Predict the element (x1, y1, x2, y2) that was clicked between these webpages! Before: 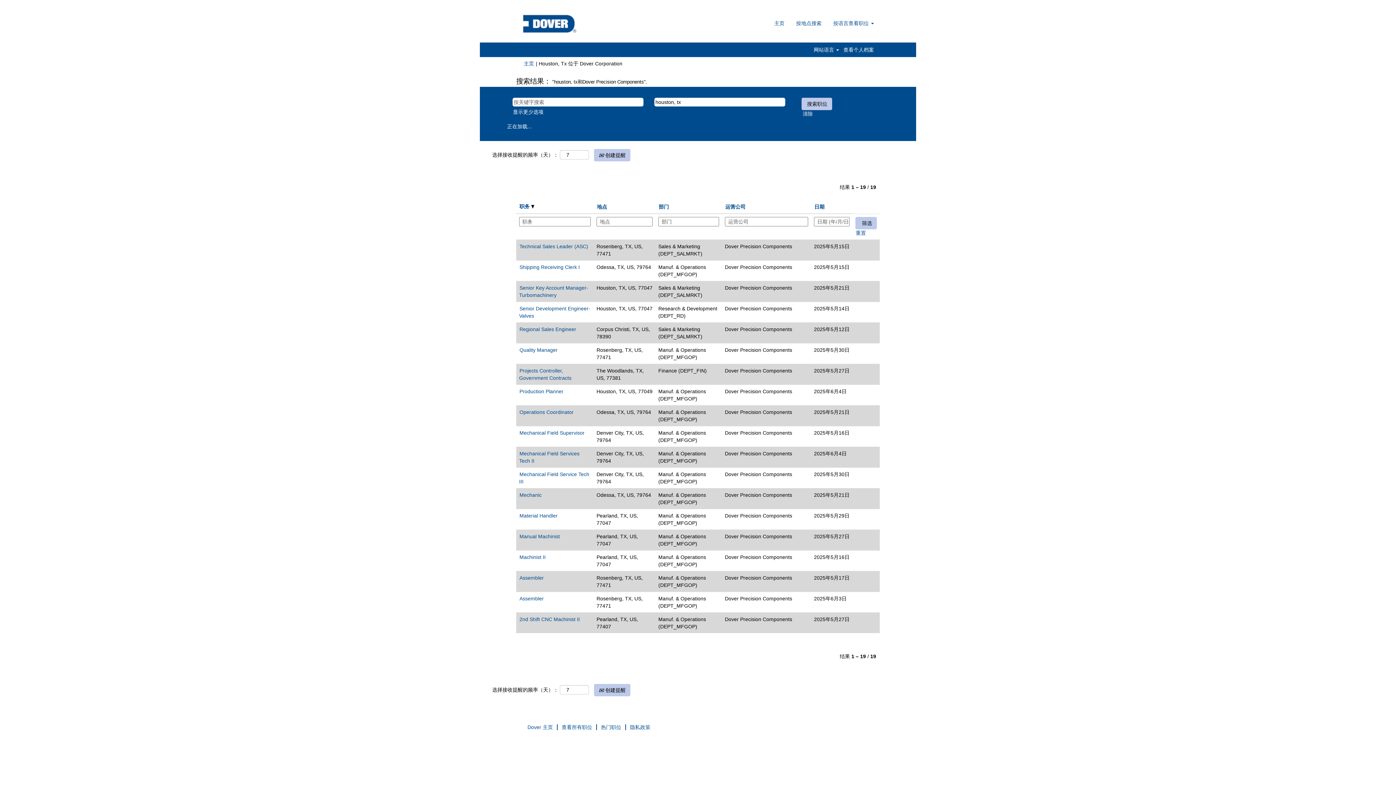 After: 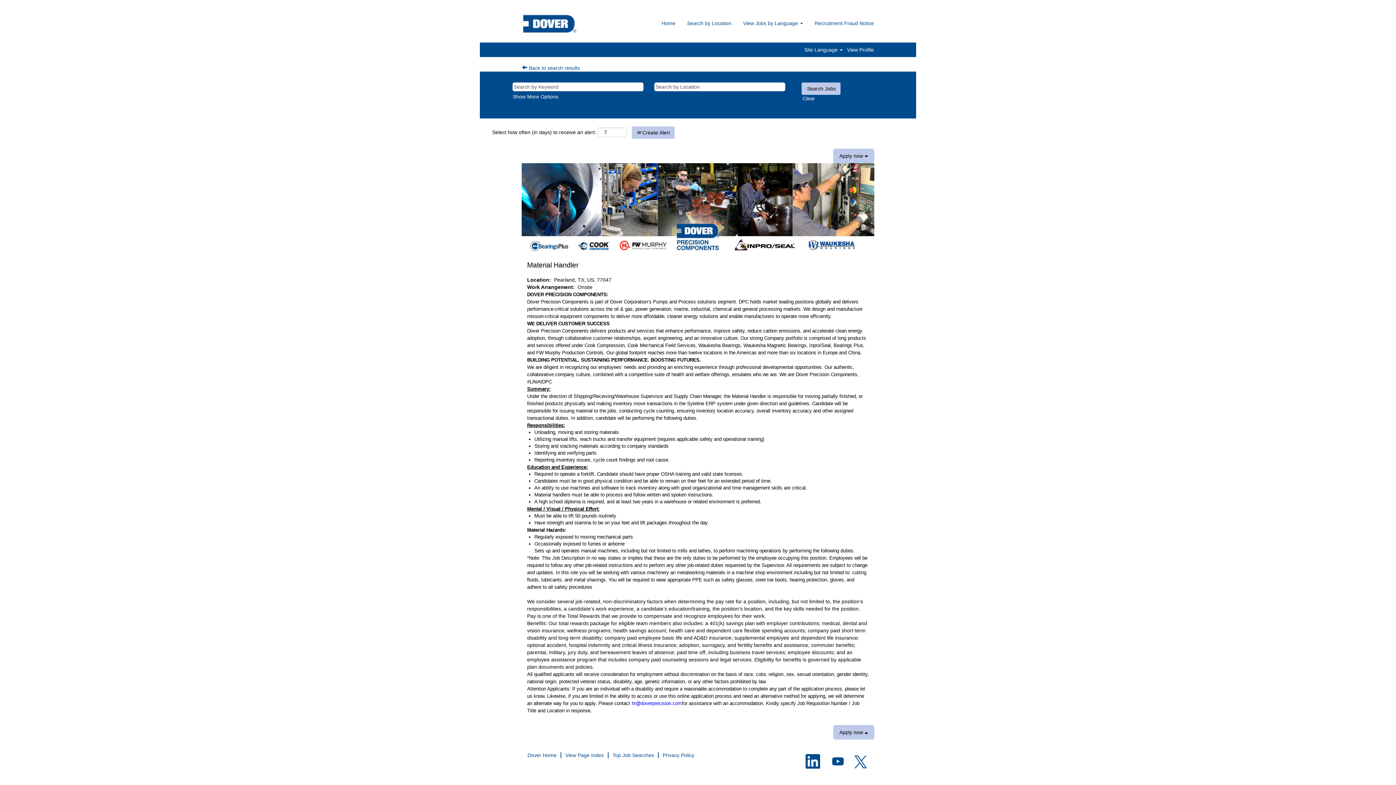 Action: label: Material Handler bbox: (519, 512, 558, 519)